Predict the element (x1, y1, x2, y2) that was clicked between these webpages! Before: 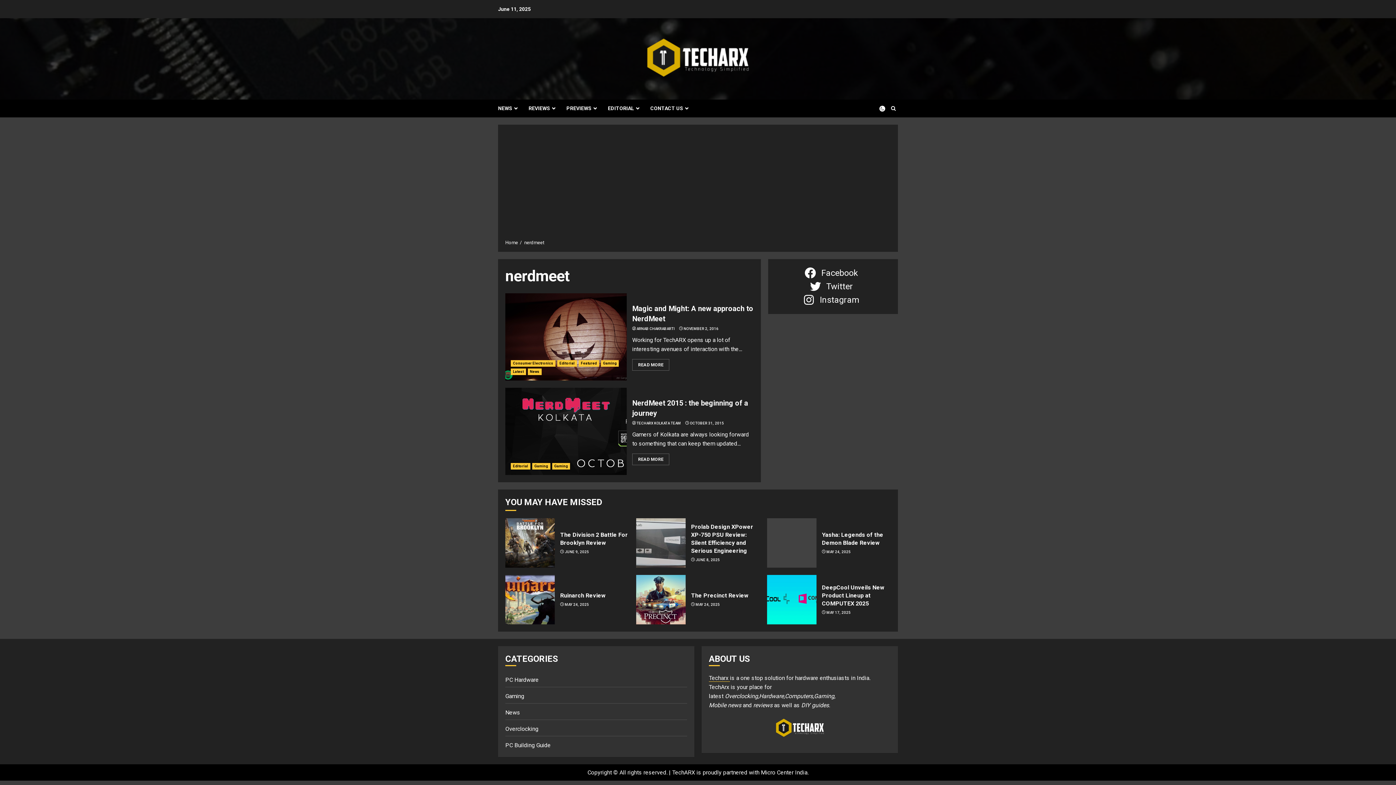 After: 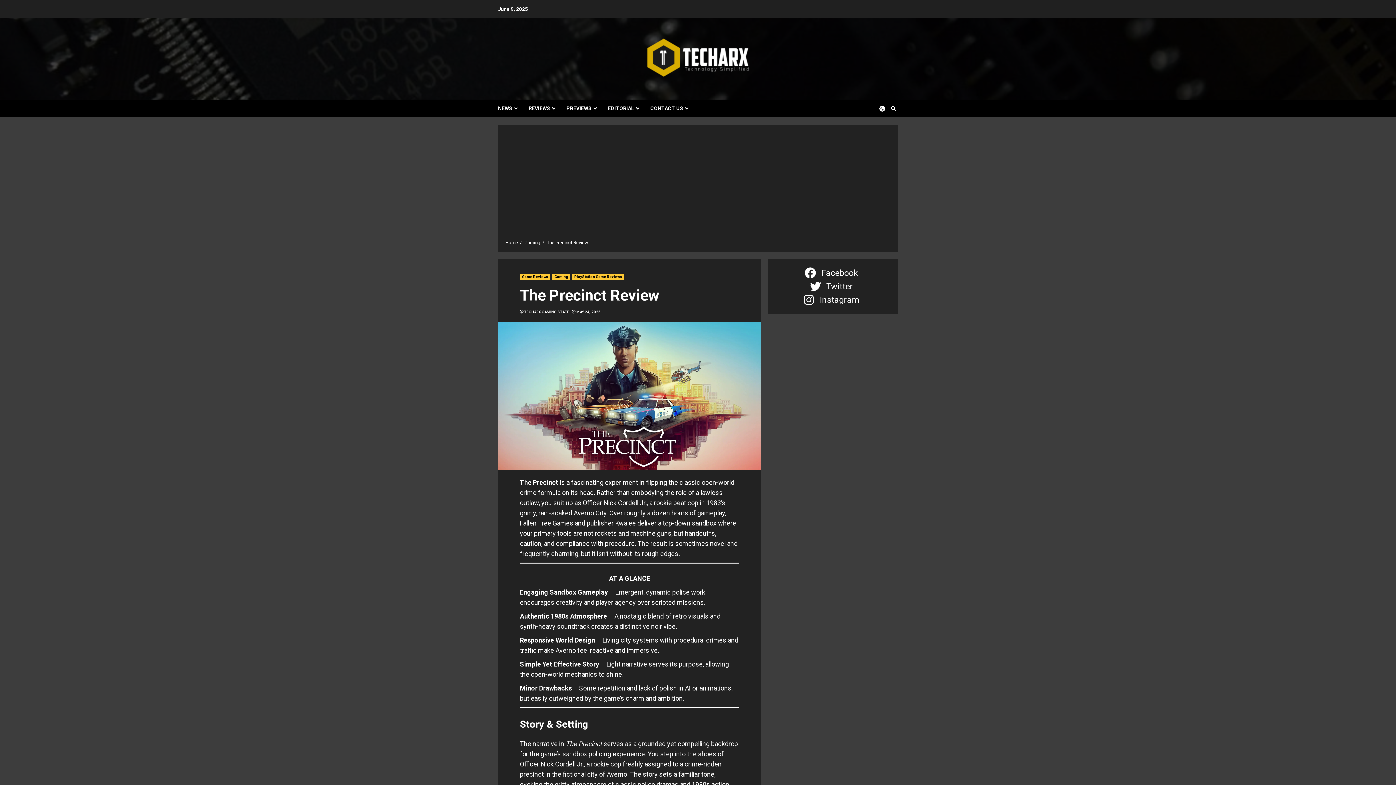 Action: bbox: (691, 592, 748, 599) label: The Precinct Review